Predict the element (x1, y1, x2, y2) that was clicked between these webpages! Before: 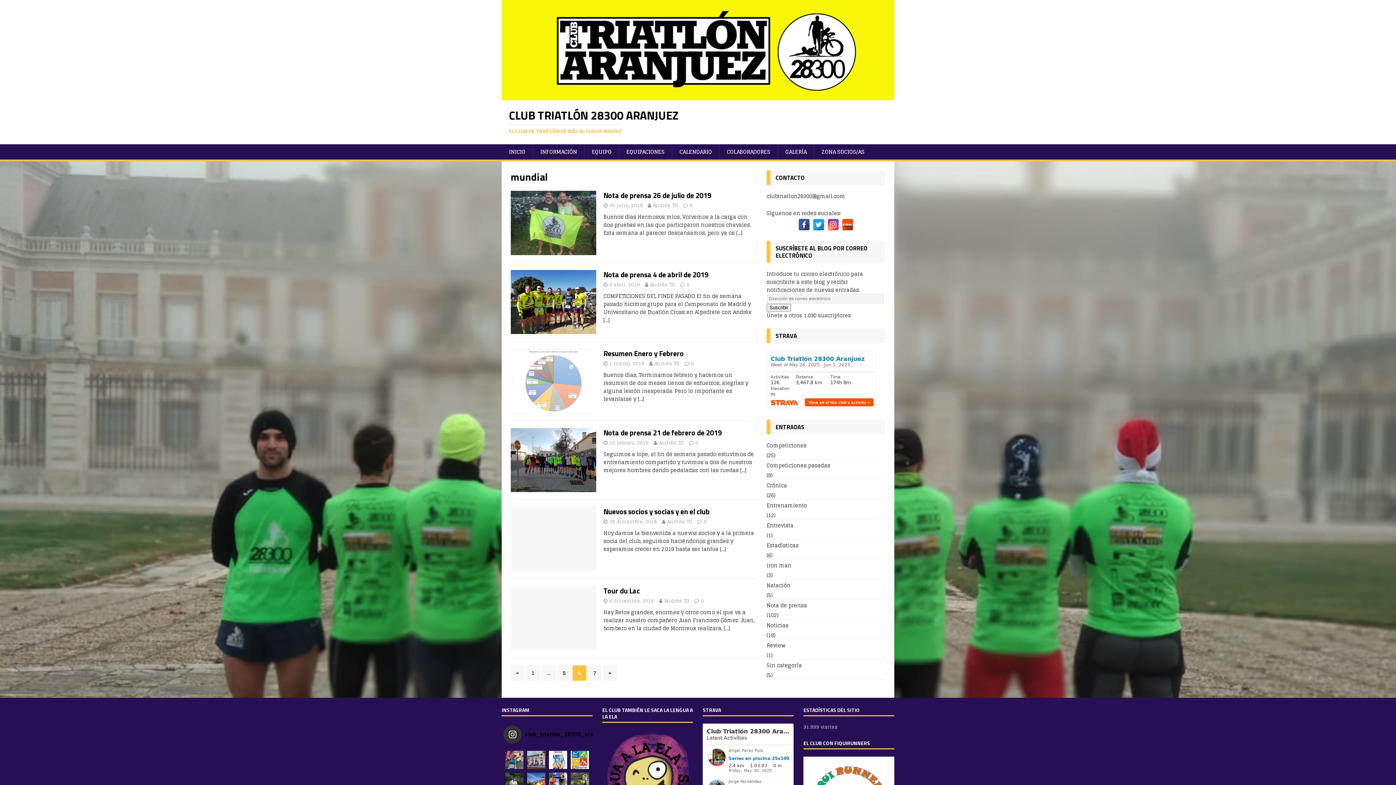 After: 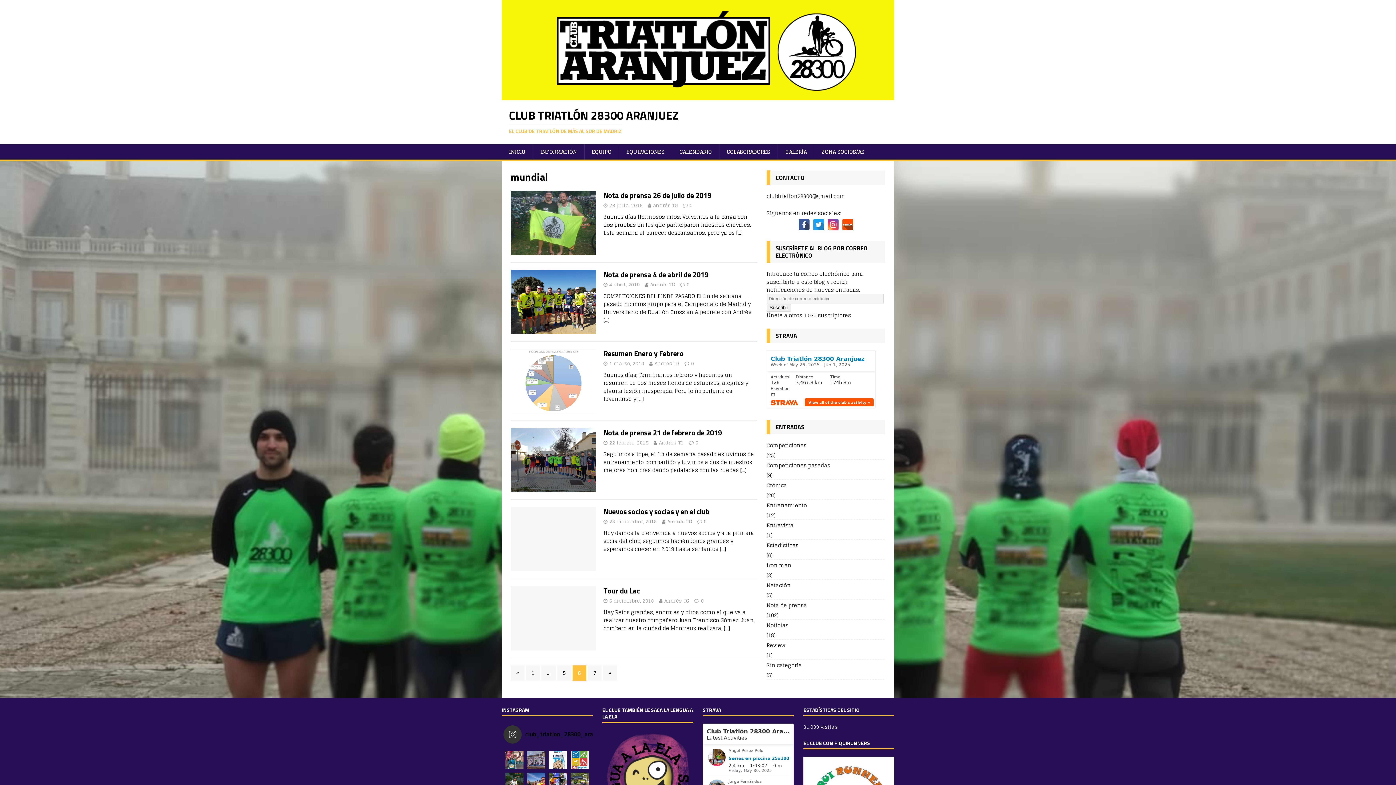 Action: label: Este fin de semana hemos tenido de todo!! Carrer bbox: (527, 751, 545, 769)